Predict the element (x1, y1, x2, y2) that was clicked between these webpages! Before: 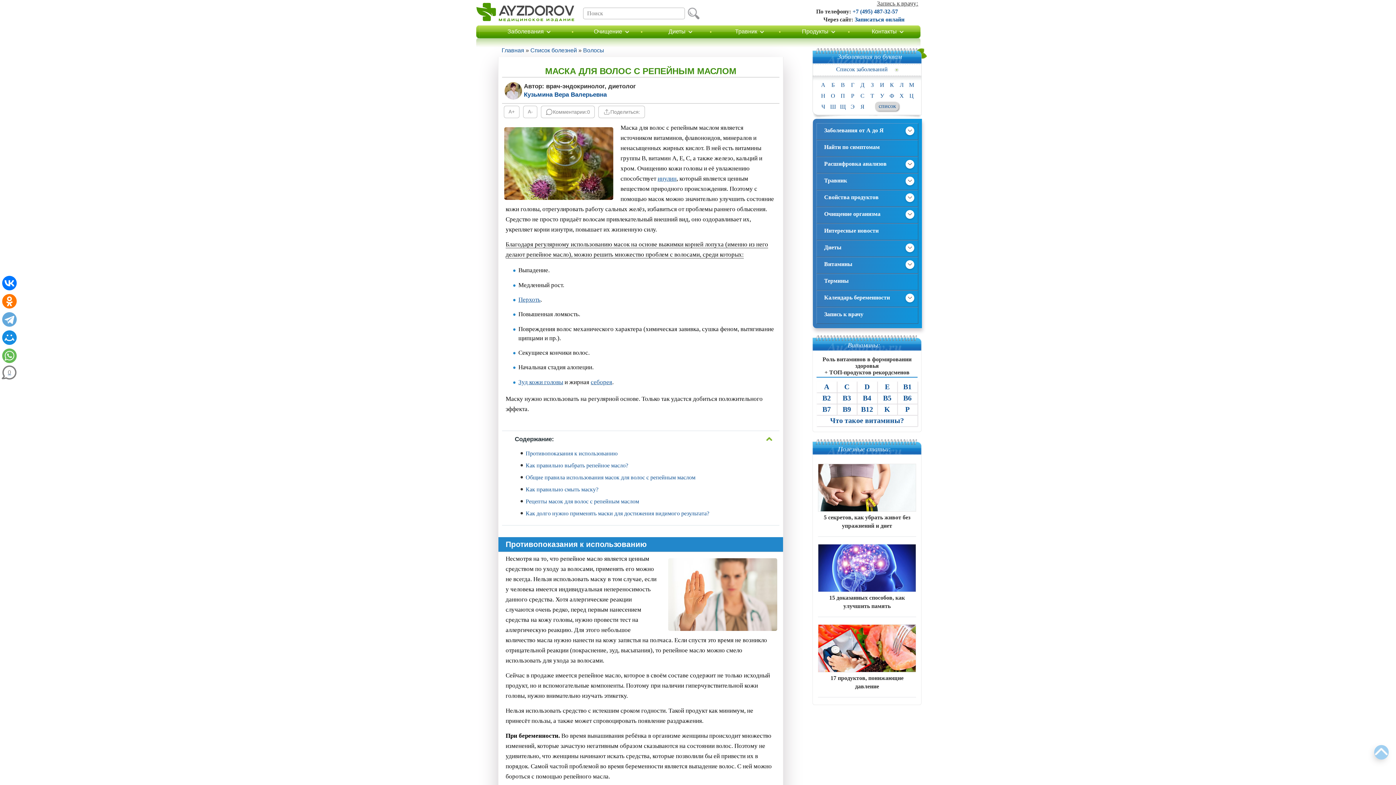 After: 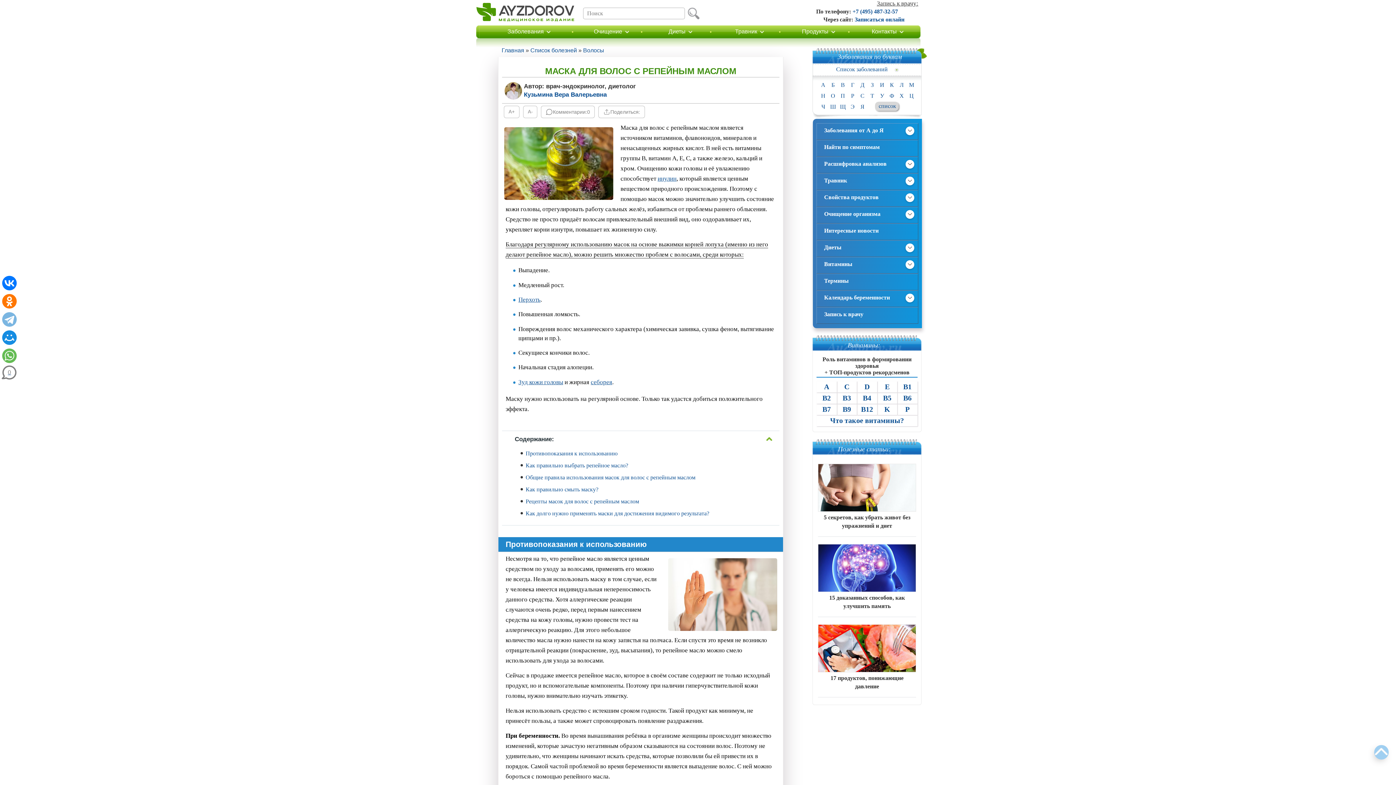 Action: bbox: (2, 312, 16, 326)